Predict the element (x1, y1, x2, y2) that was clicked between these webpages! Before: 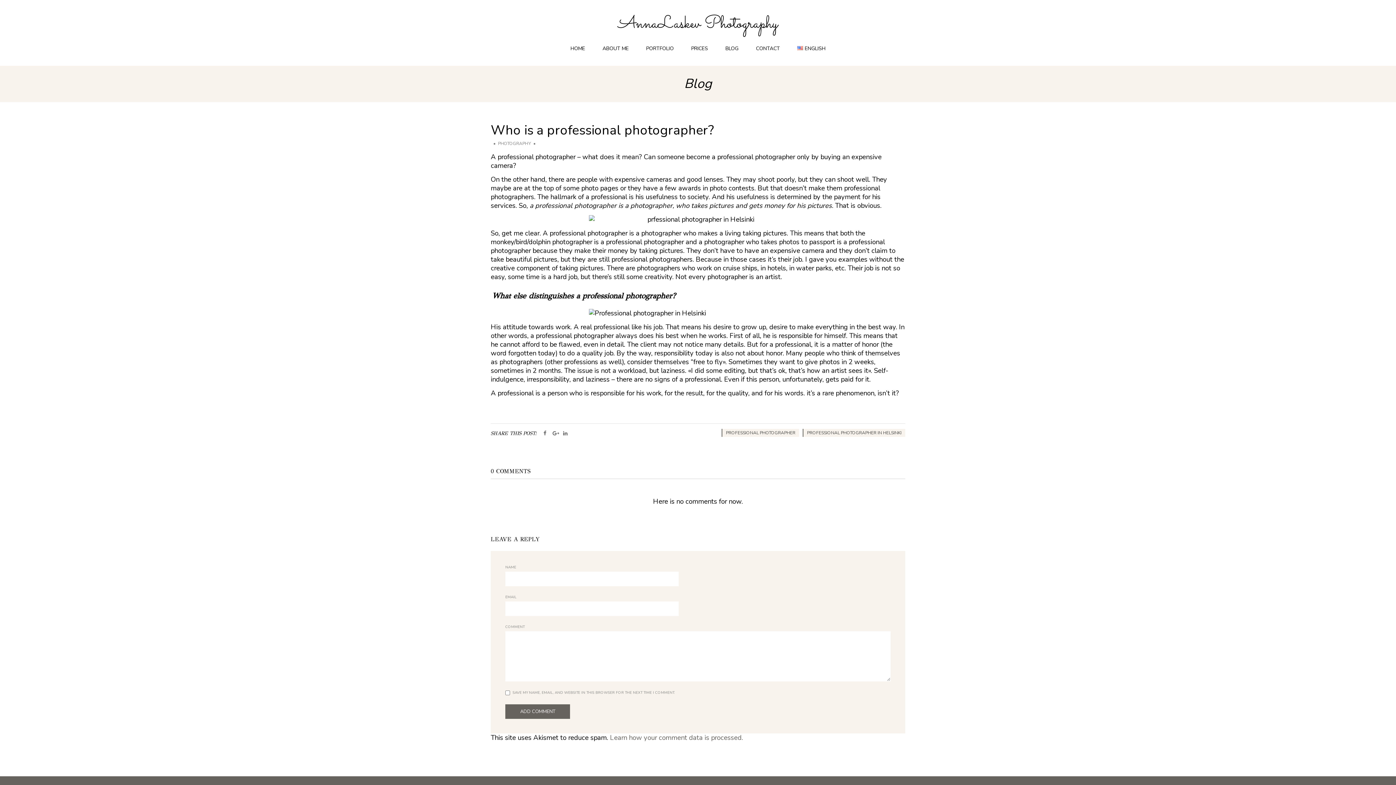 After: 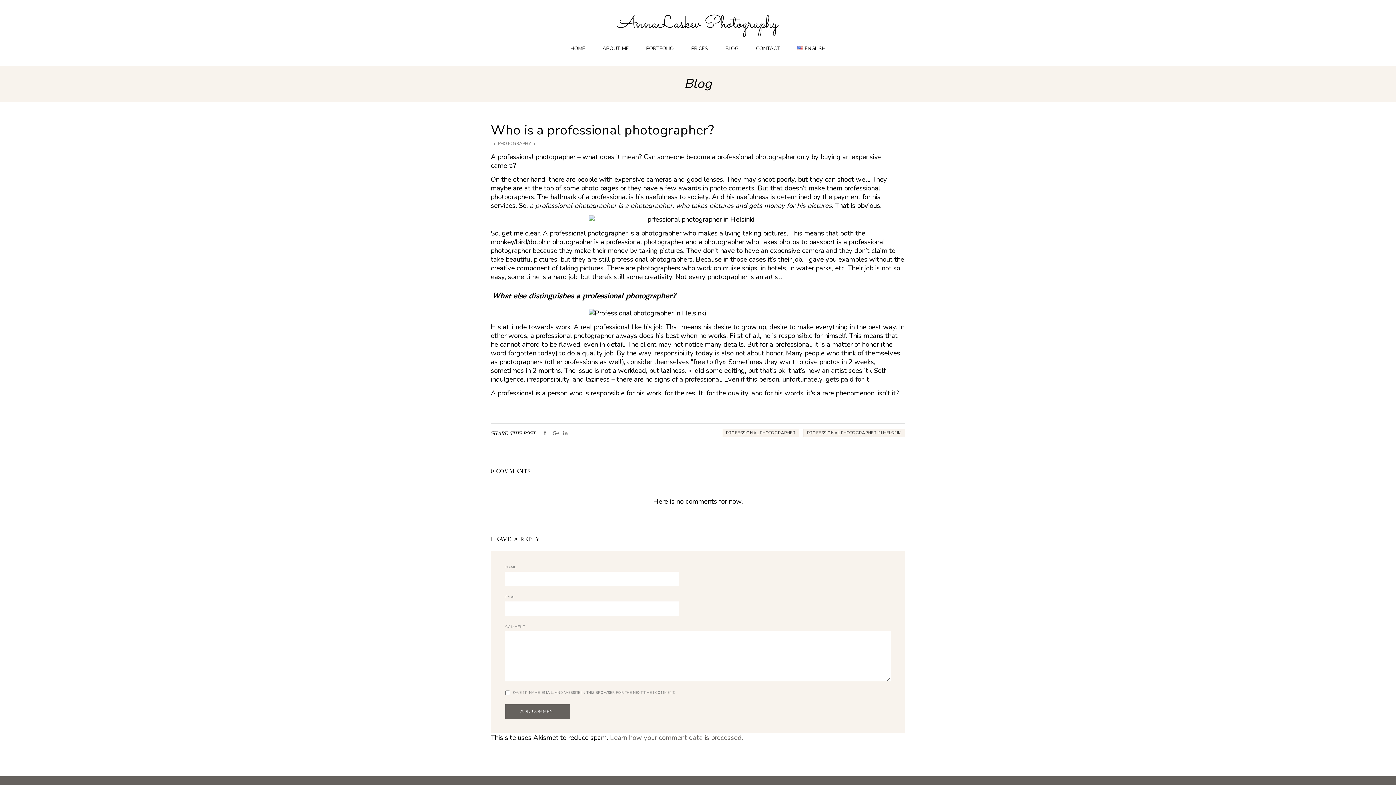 Action: bbox: (490, 121, 714, 139) label: Who is a professional photographer?